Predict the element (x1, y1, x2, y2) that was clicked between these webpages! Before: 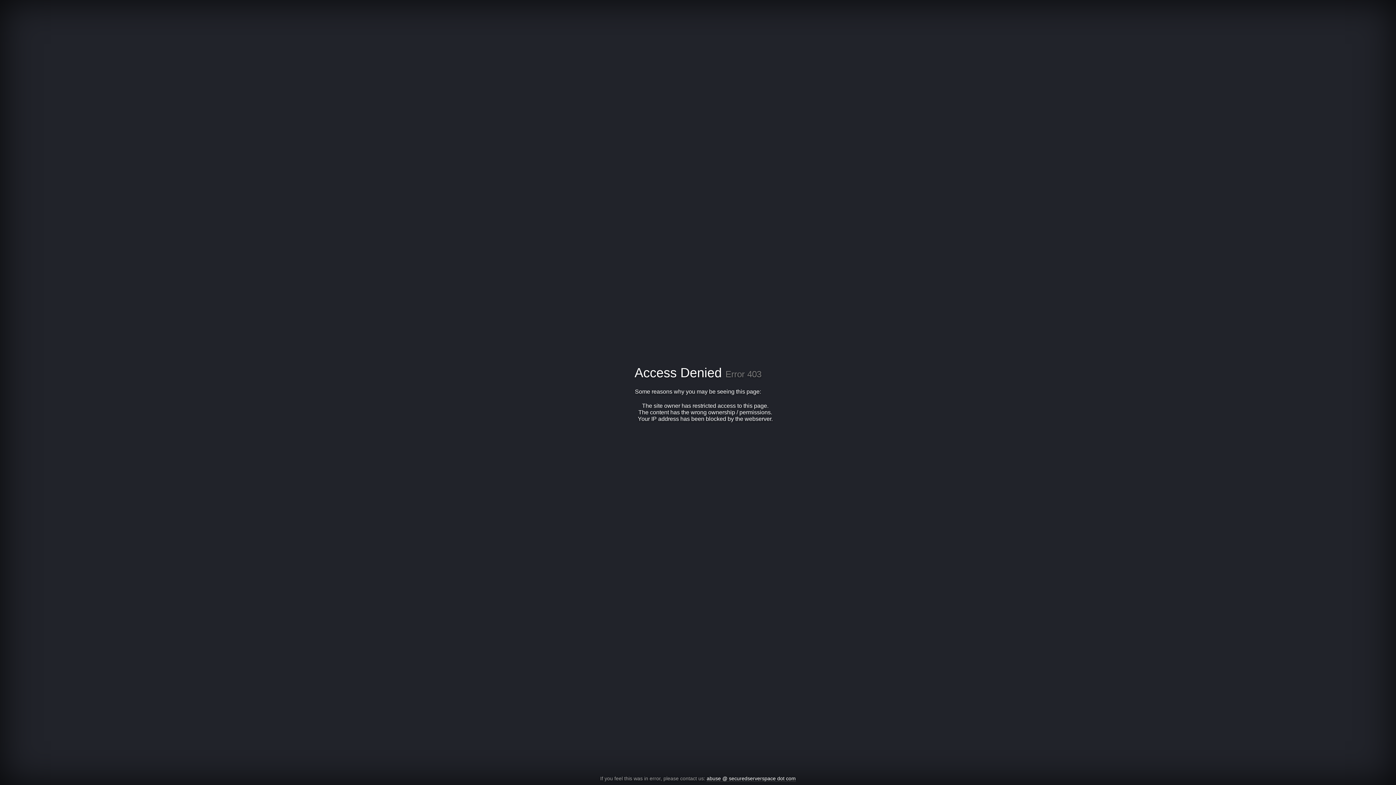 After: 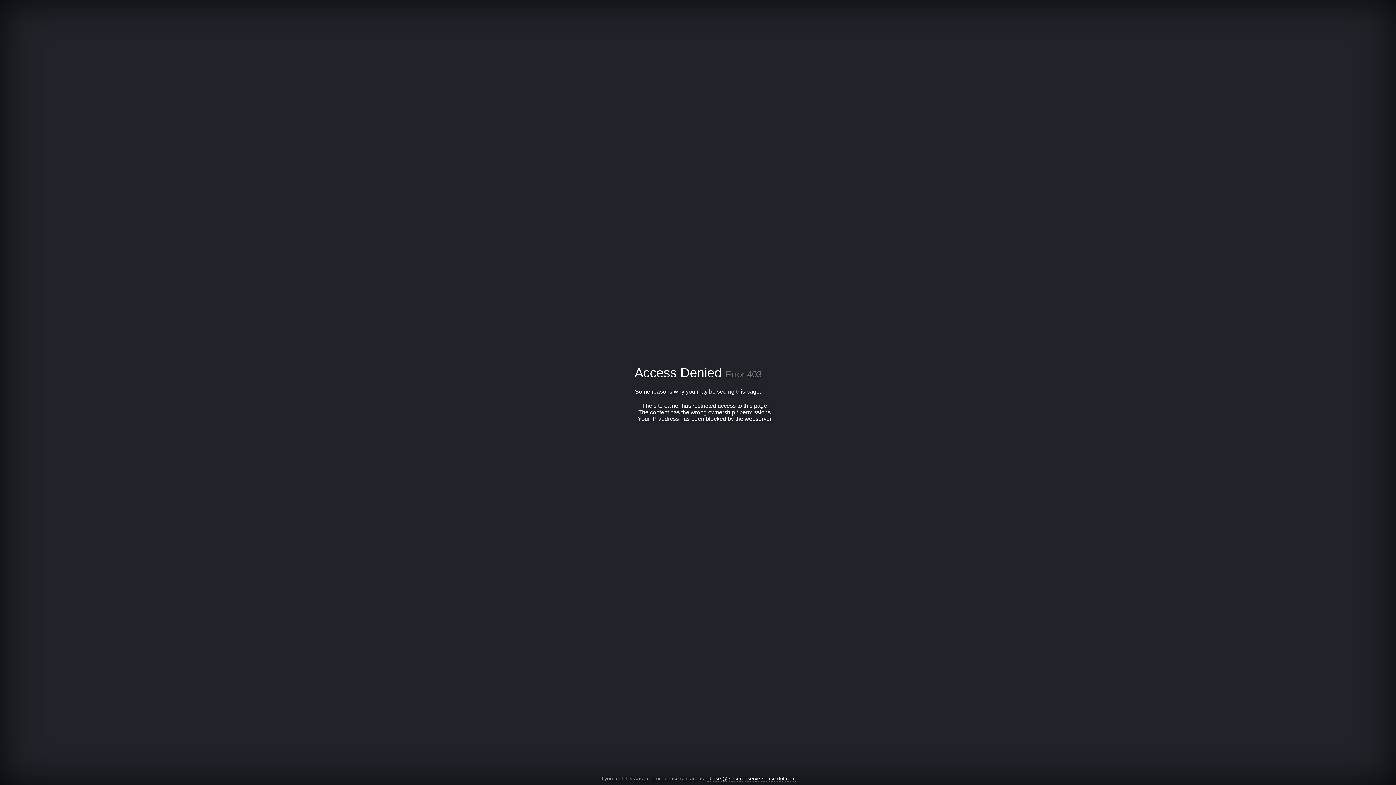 Action: label: abuse @ securedserverspace dot com bbox: (706, 776, 796, 782)